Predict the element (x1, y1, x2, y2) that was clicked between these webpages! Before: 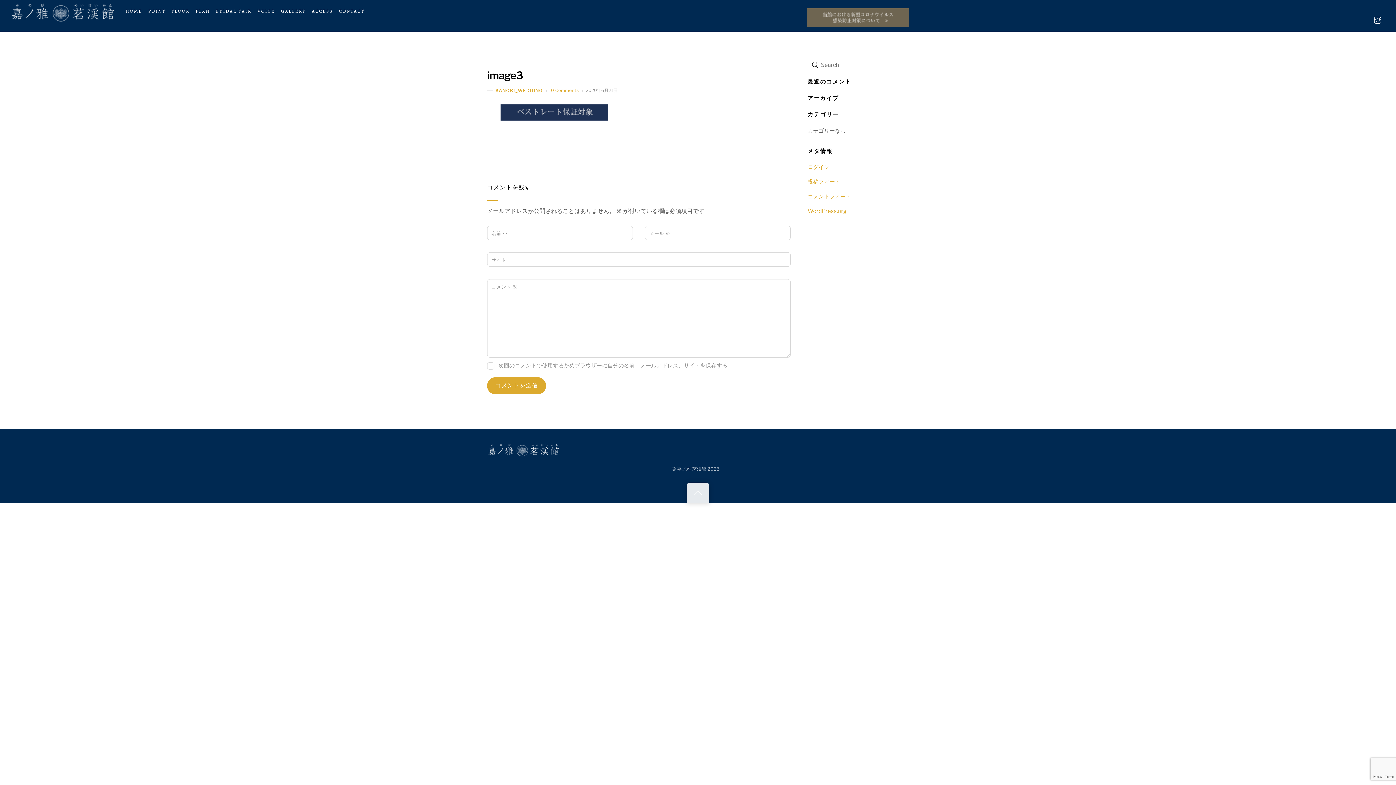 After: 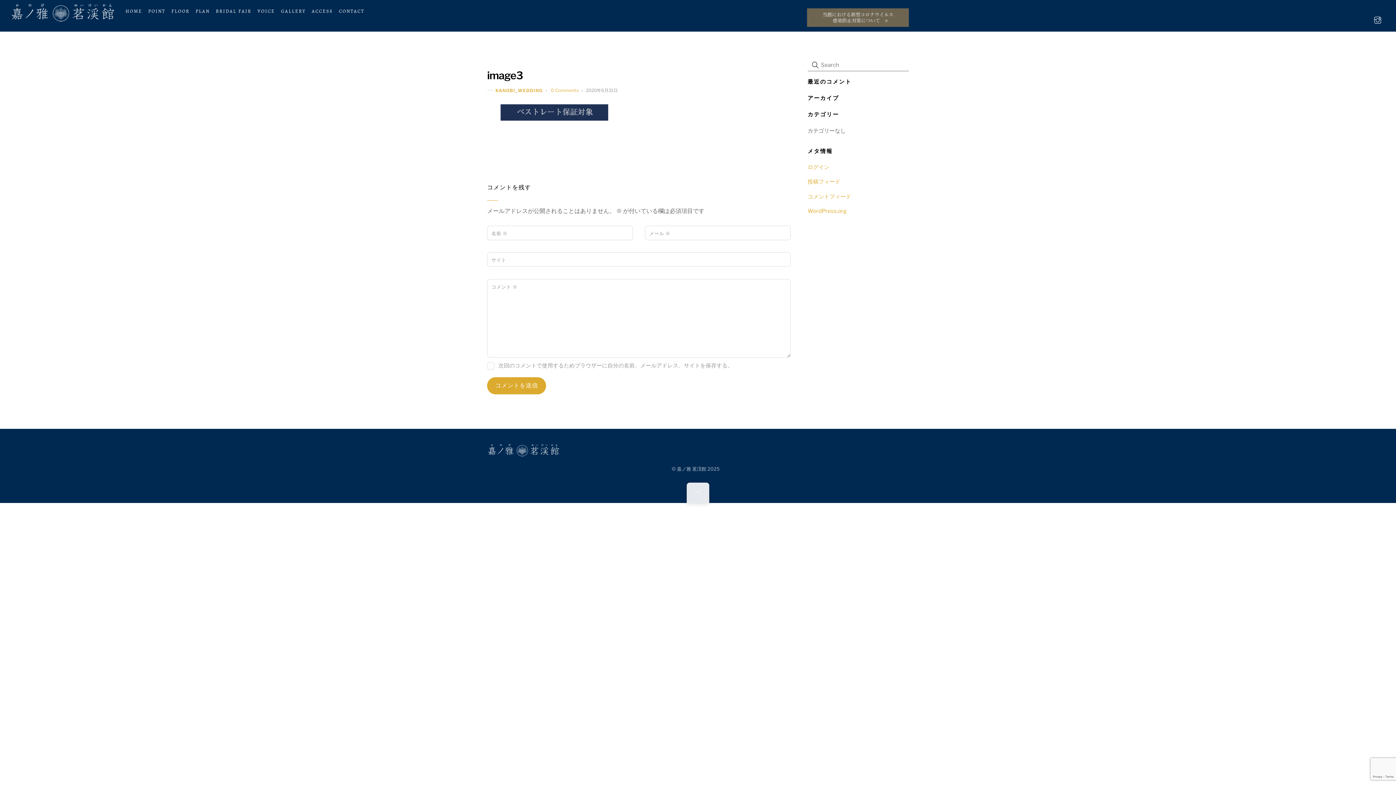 Action: bbox: (487, 69, 523, 81) label: image3